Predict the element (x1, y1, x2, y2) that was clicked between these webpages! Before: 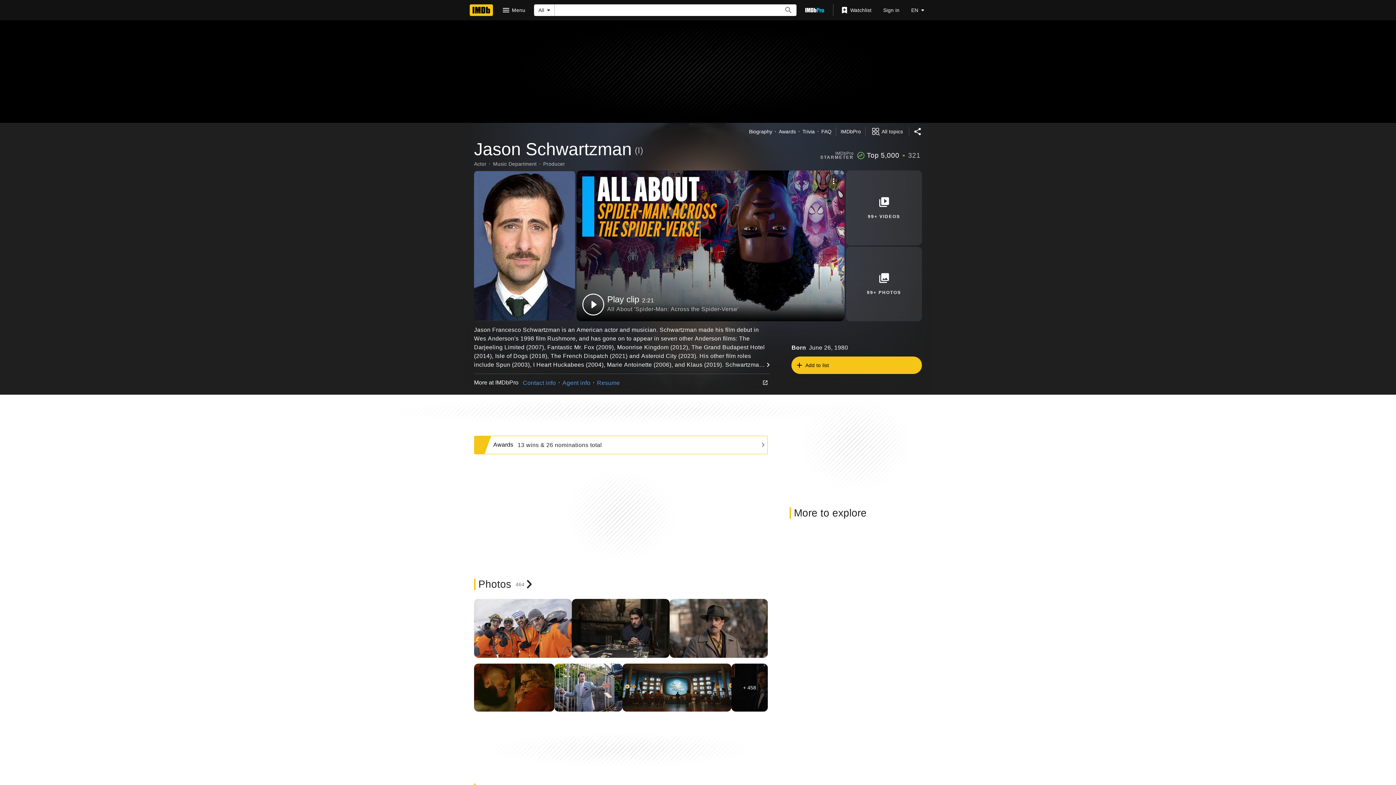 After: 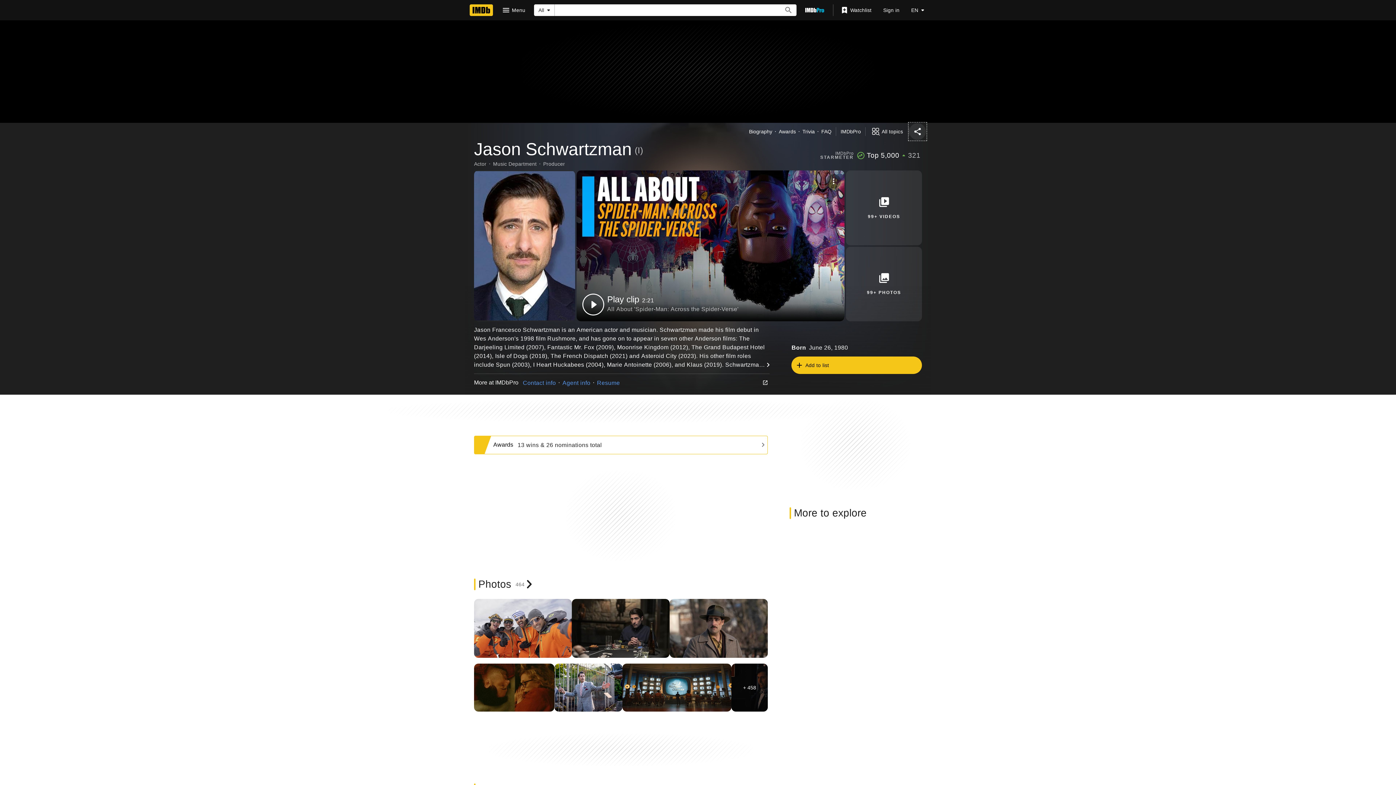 Action: bbox: (909, 122, 926, 140) label: Share on social media